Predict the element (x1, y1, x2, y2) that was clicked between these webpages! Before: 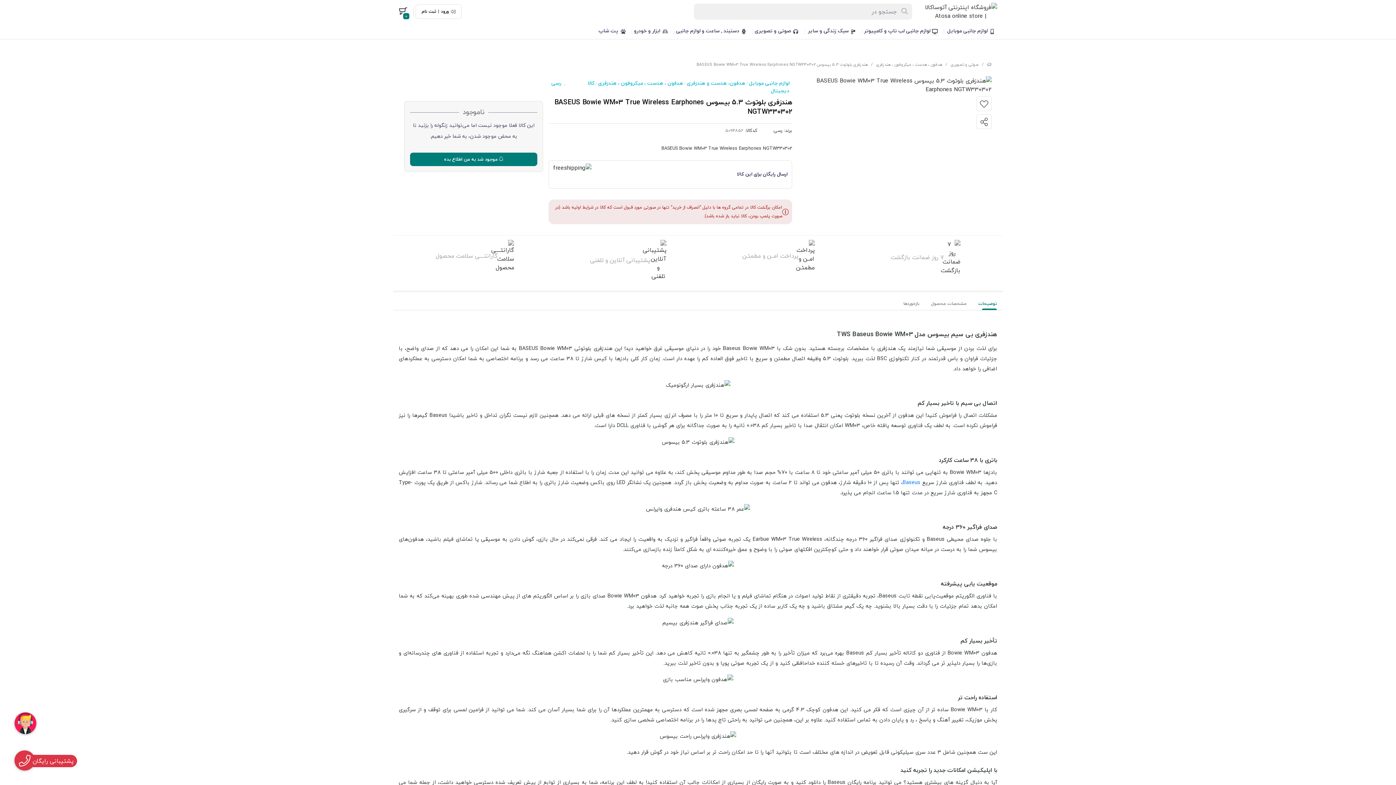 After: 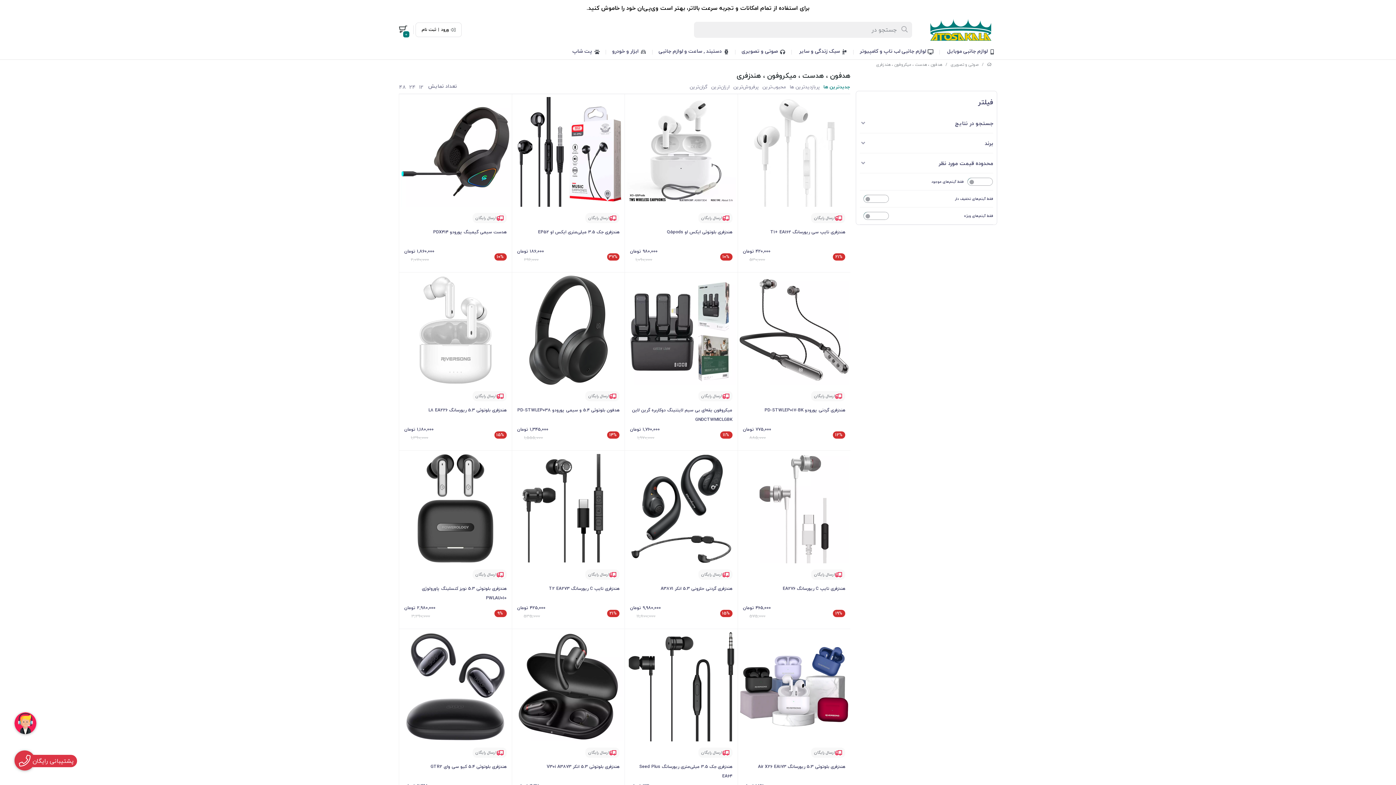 Action: label: هدفون ، هدست ، میکروفون ، هندزفری bbox: (876, 61, 942, 68)